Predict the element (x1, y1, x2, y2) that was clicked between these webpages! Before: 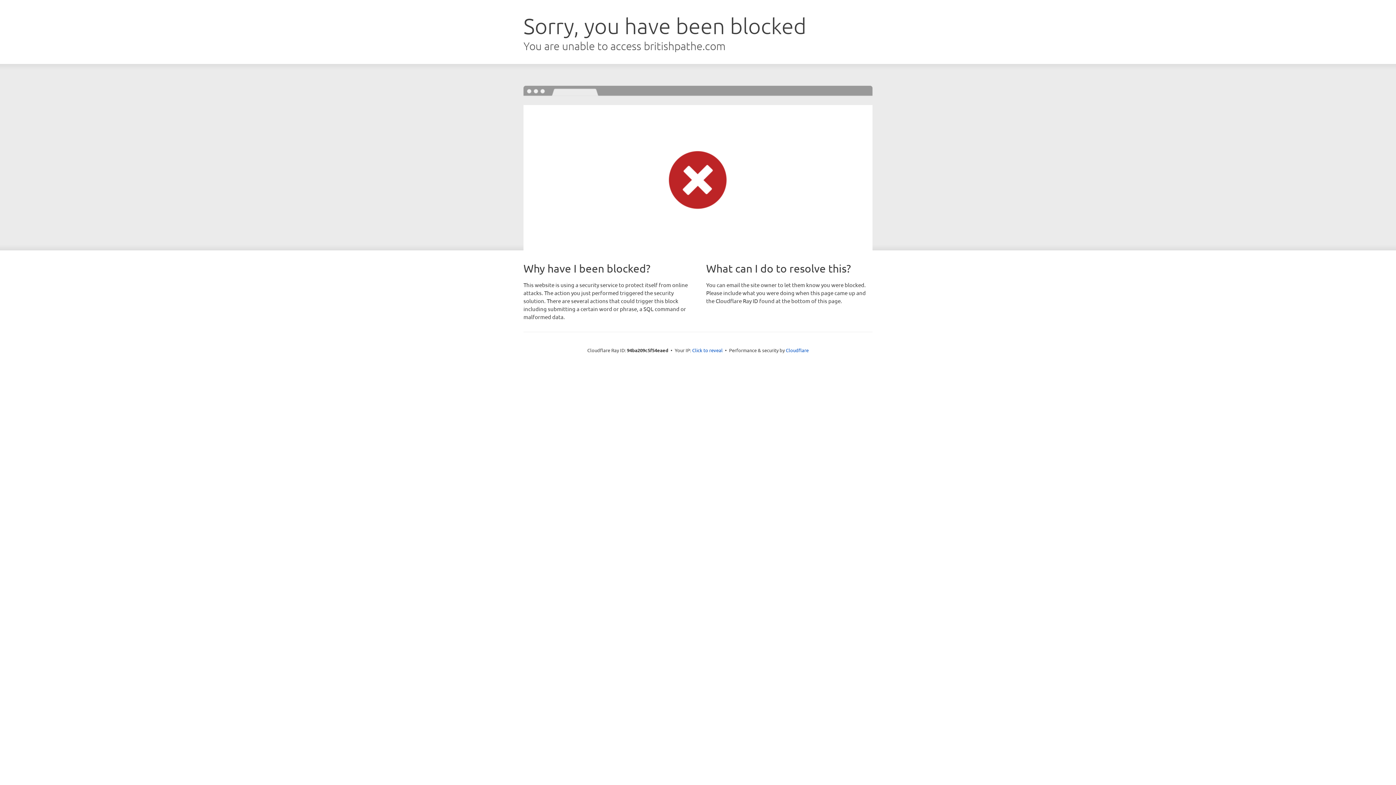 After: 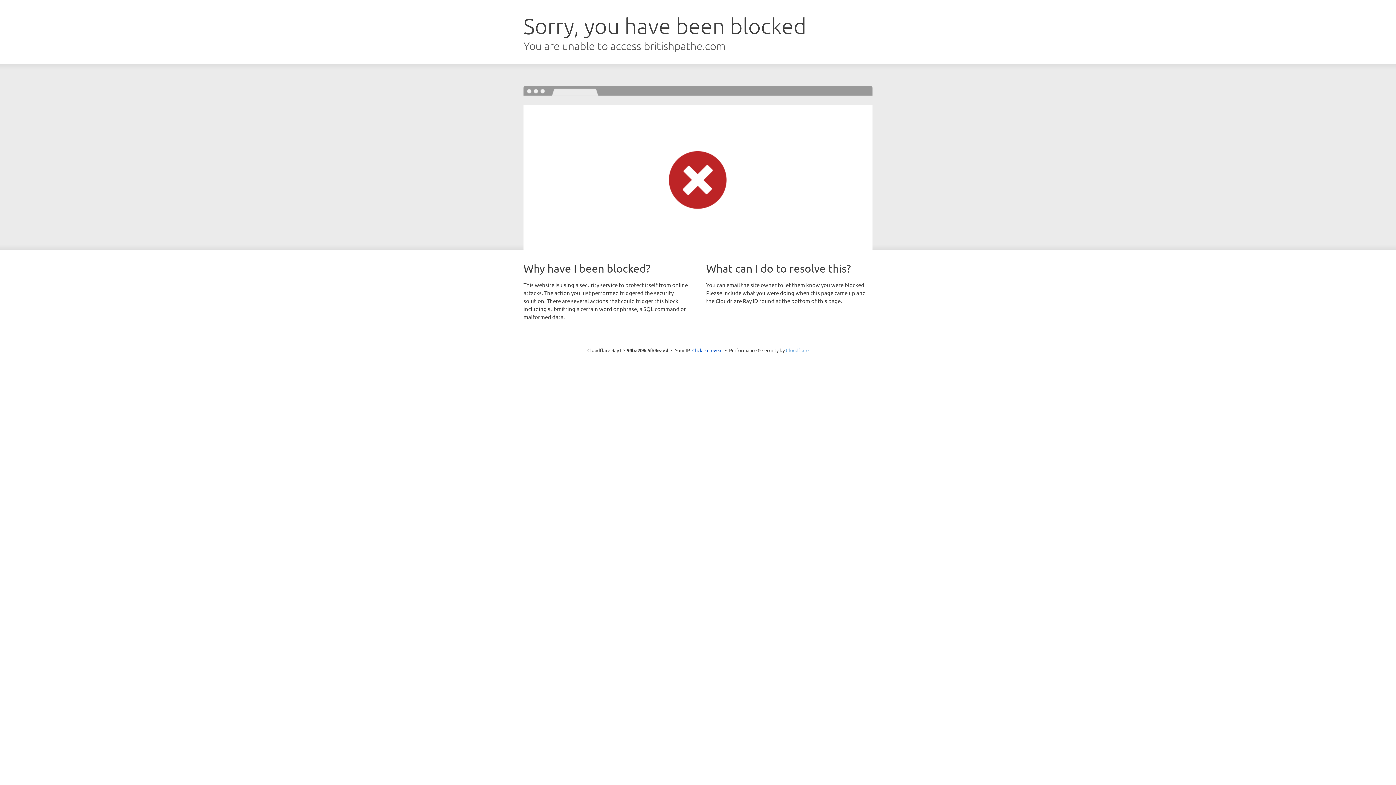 Action: label: Cloudflare bbox: (786, 347, 808, 353)